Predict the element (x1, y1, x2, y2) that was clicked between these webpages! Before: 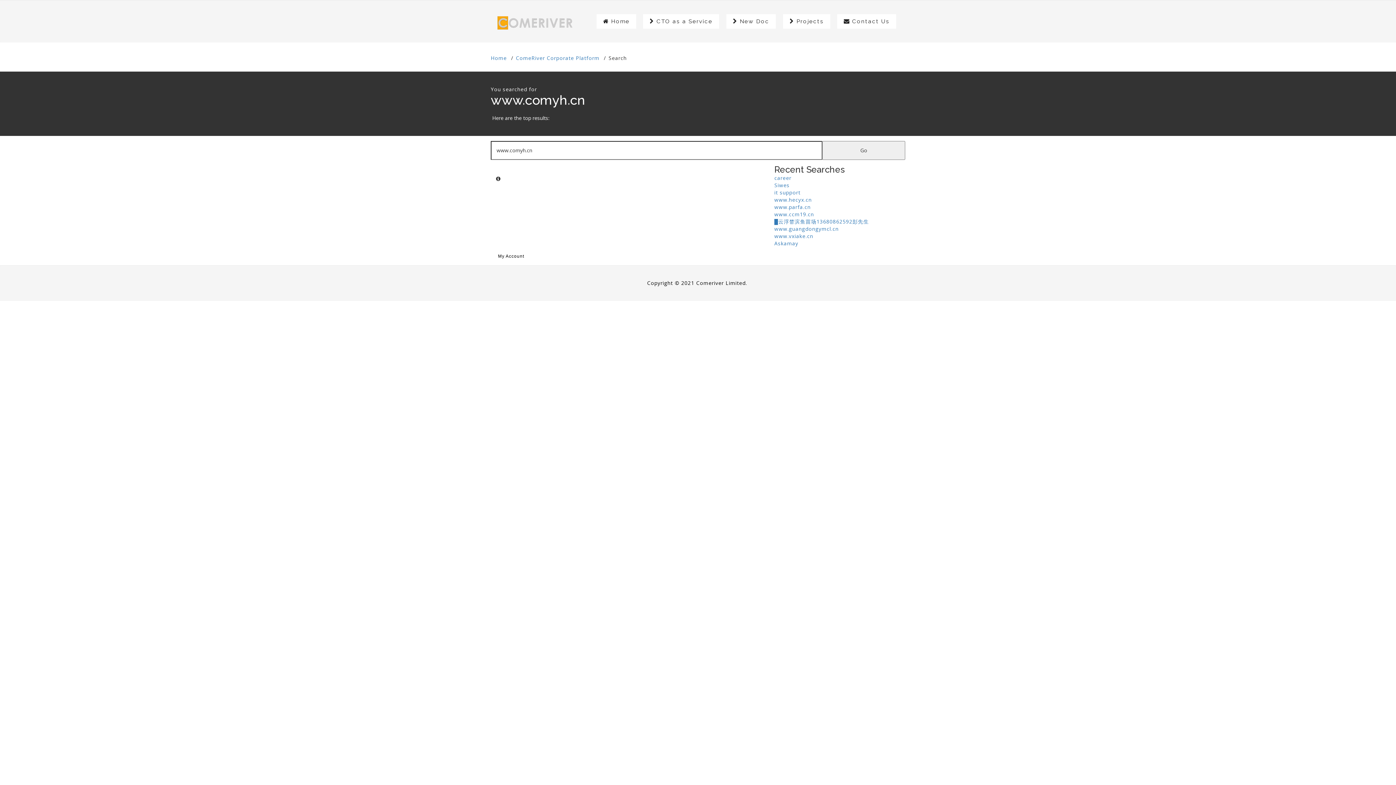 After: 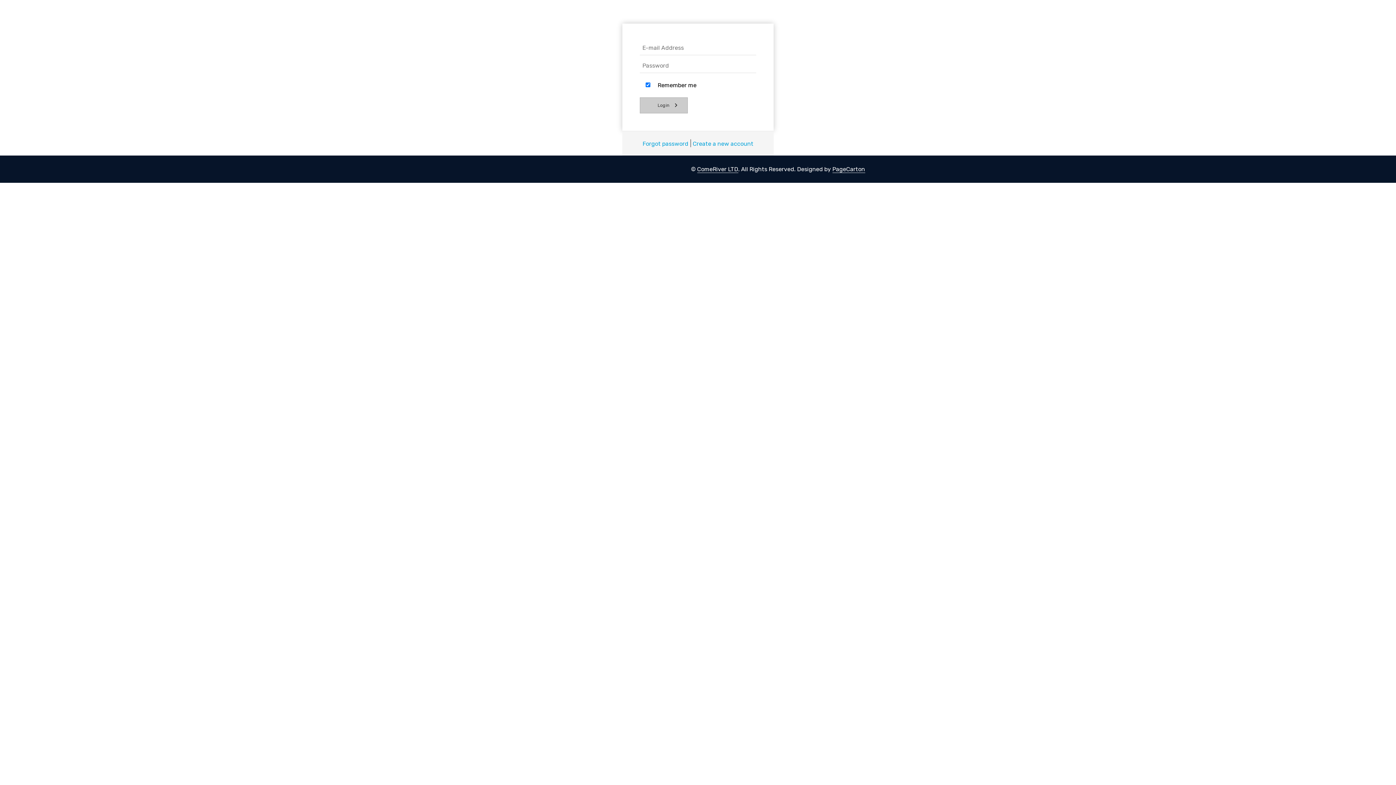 Action: bbox: (490, 54, 506, 61) label: Home